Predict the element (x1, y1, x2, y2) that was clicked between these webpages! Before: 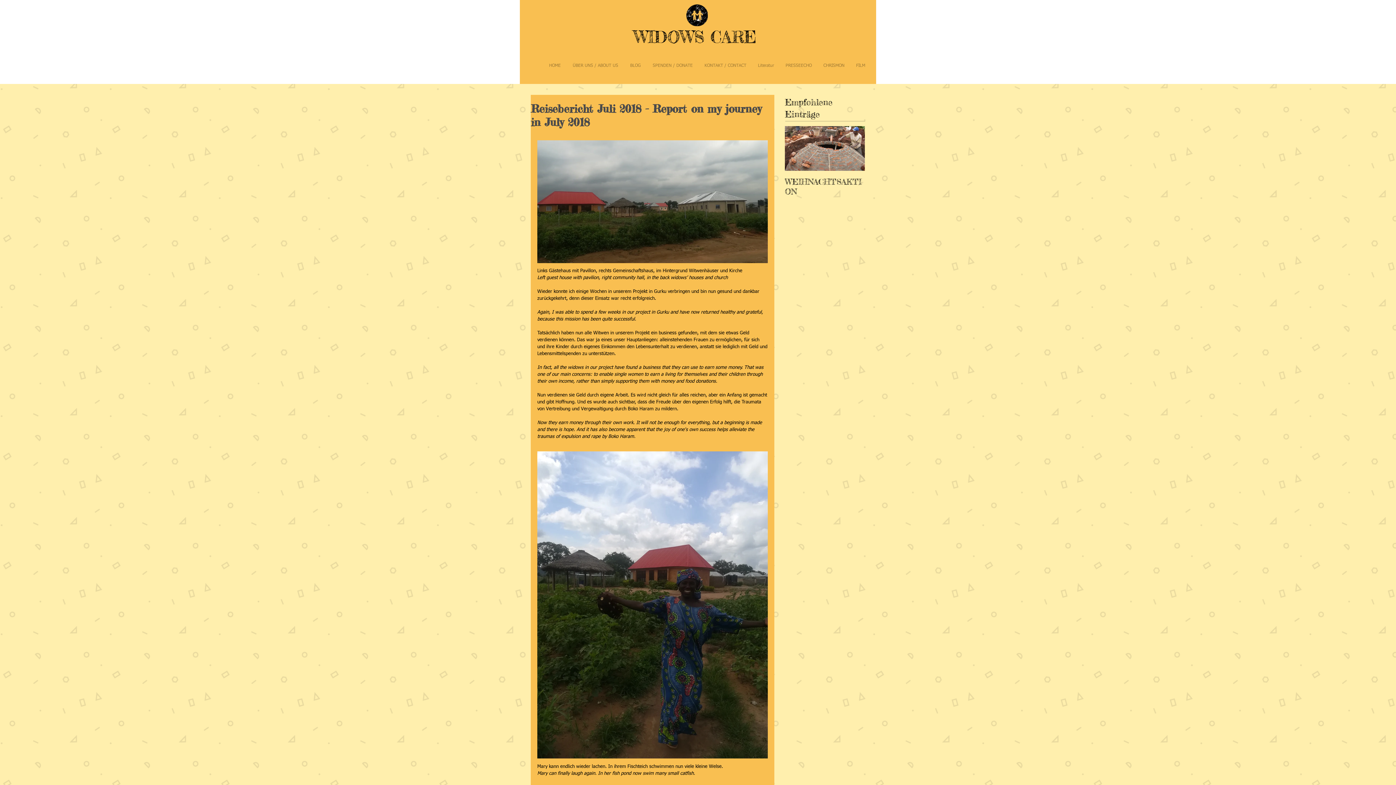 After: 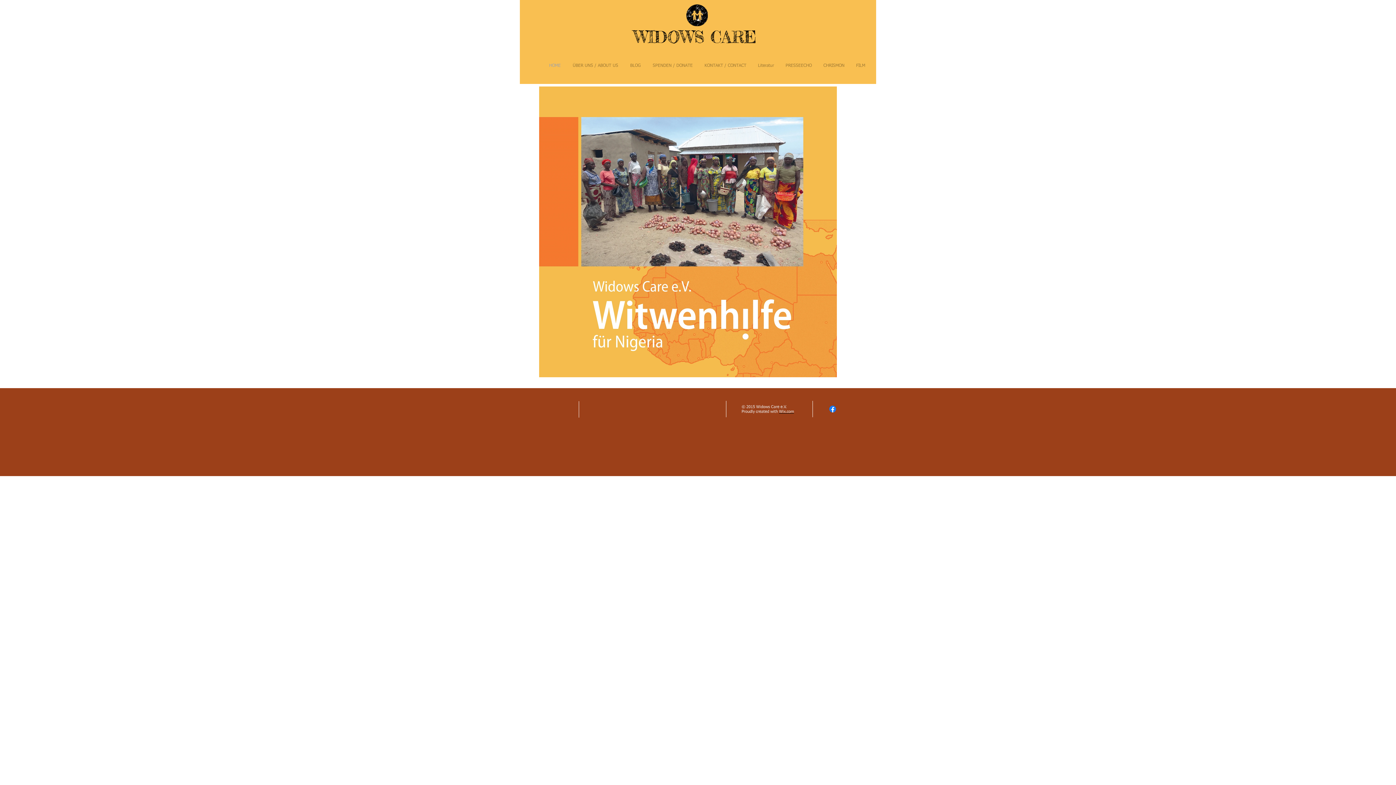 Action: label: HOME bbox: (543, 47, 566, 84)